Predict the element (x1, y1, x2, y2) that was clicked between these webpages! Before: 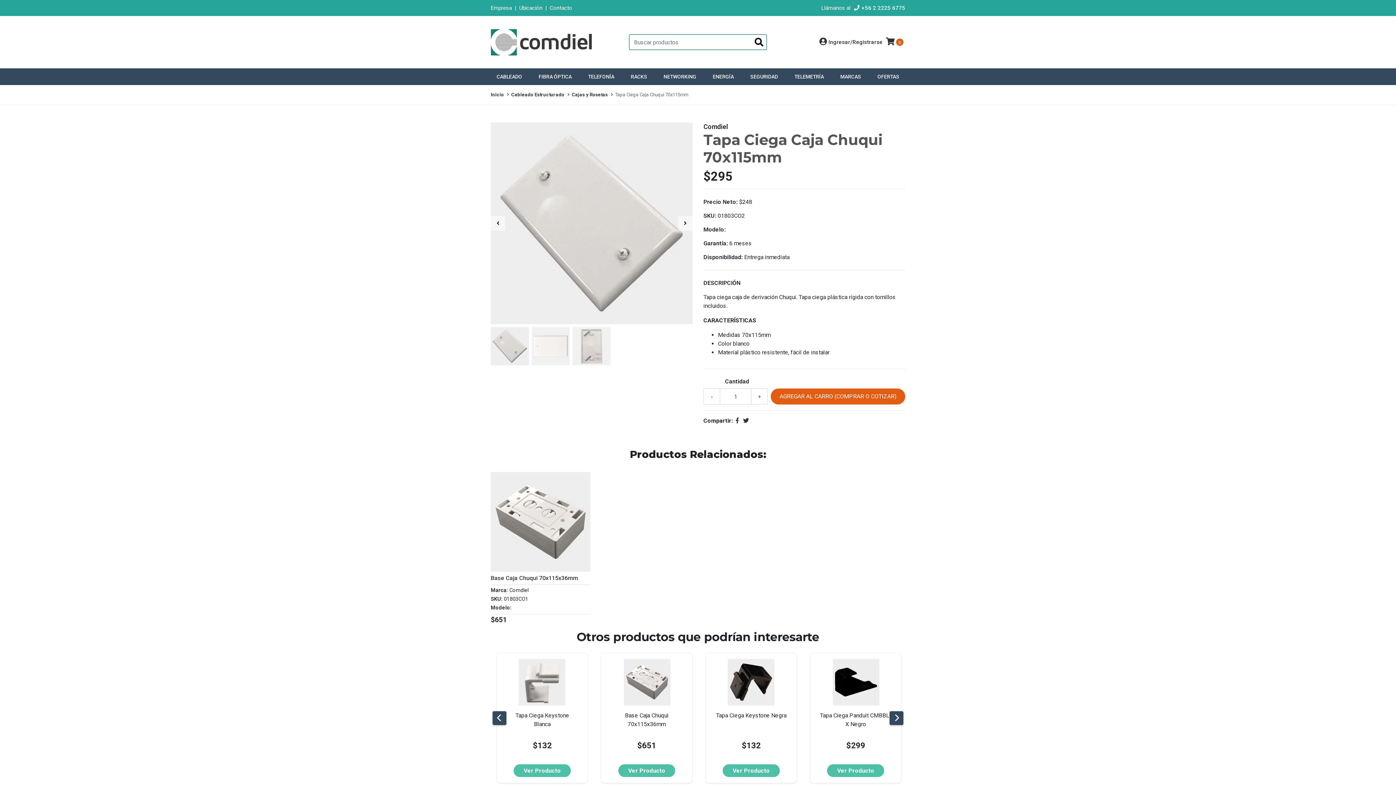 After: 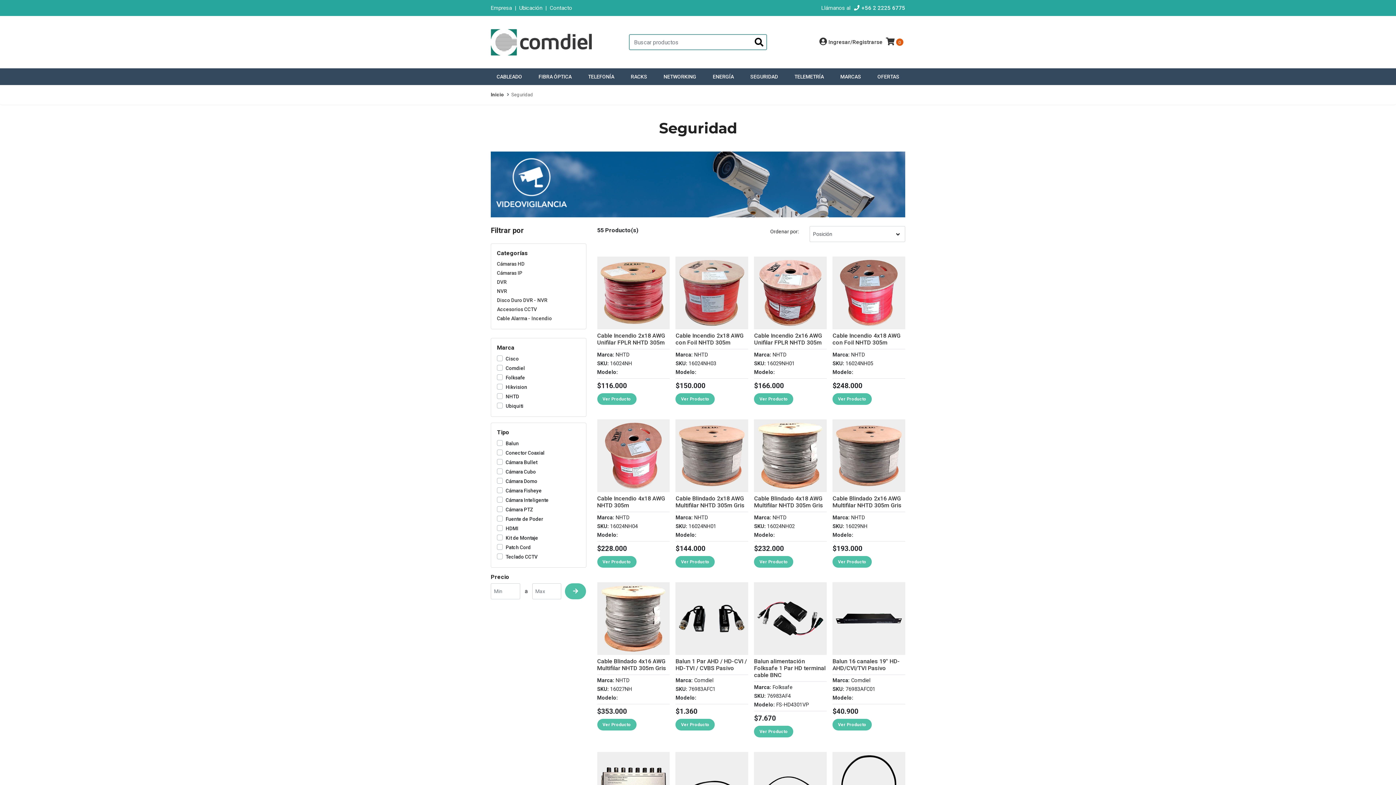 Action: label: SEGURIDAD bbox: (743, 68, 787, 85)